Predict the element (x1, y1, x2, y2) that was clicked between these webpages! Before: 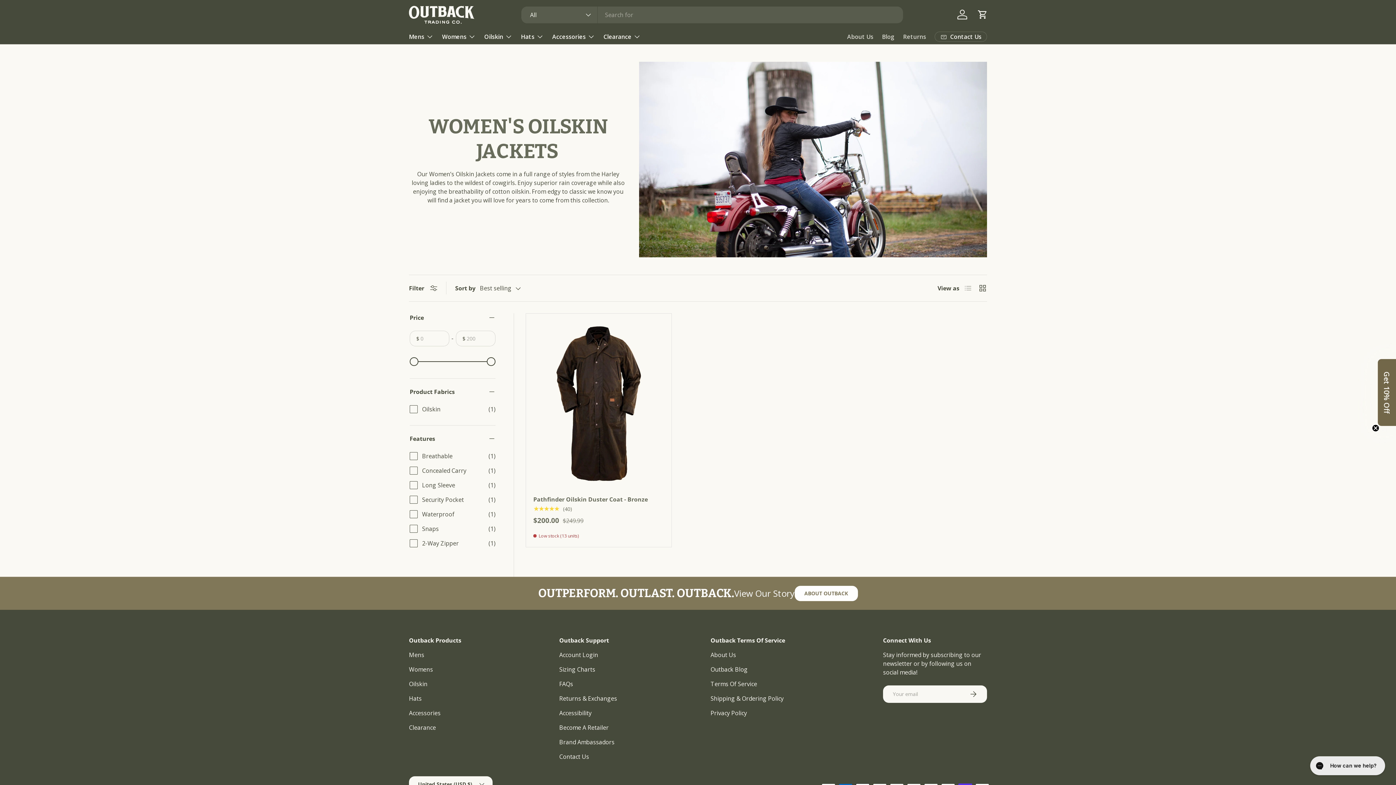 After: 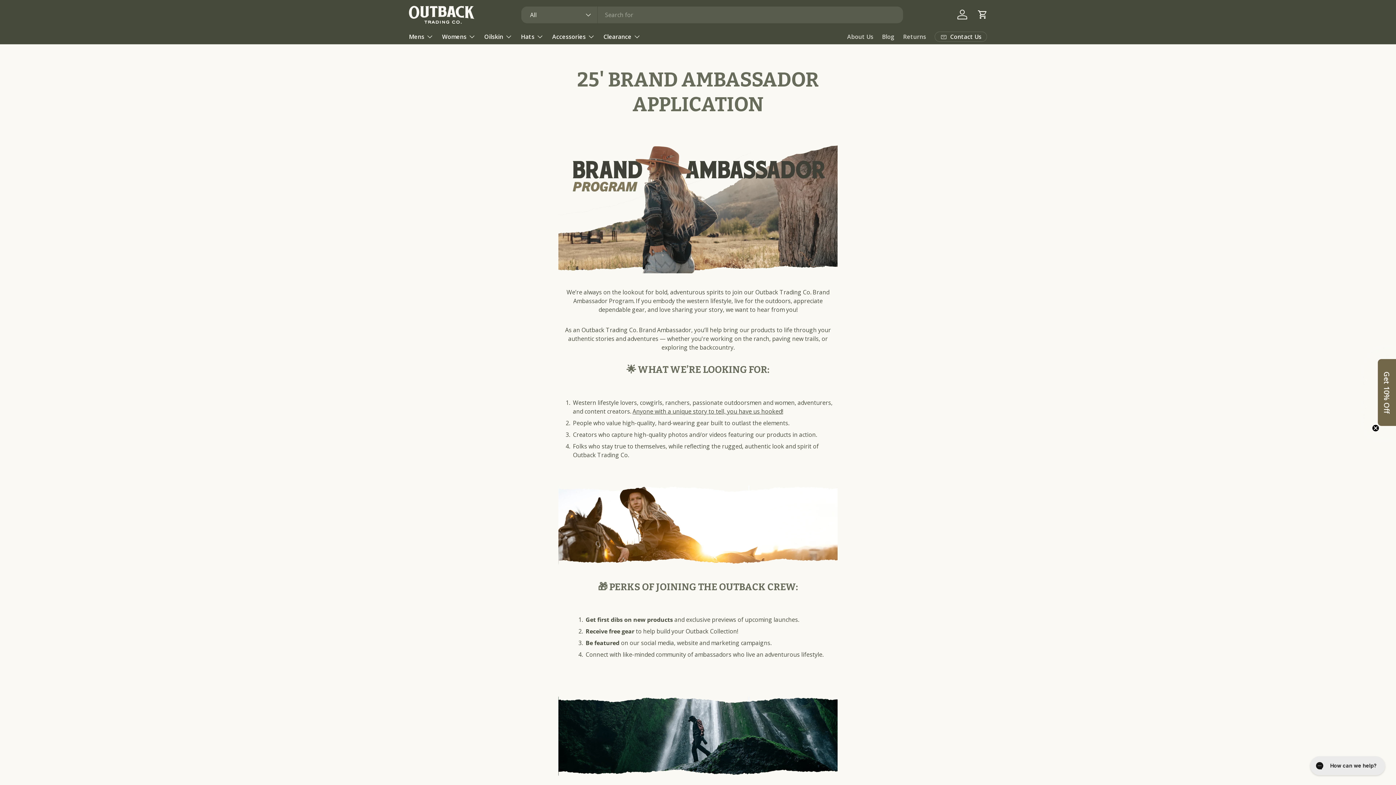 Action: bbox: (559, 738, 614, 746) label: Brand Ambassadors